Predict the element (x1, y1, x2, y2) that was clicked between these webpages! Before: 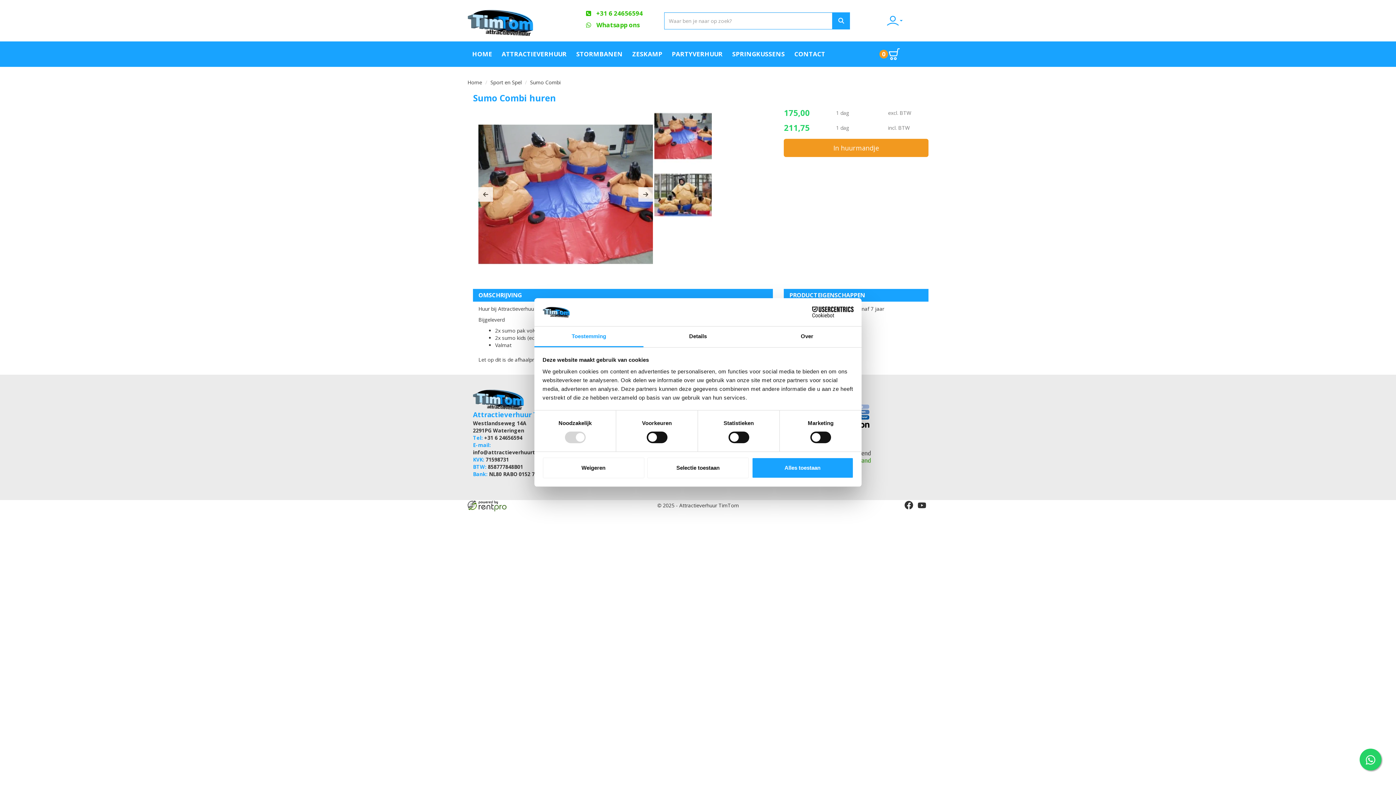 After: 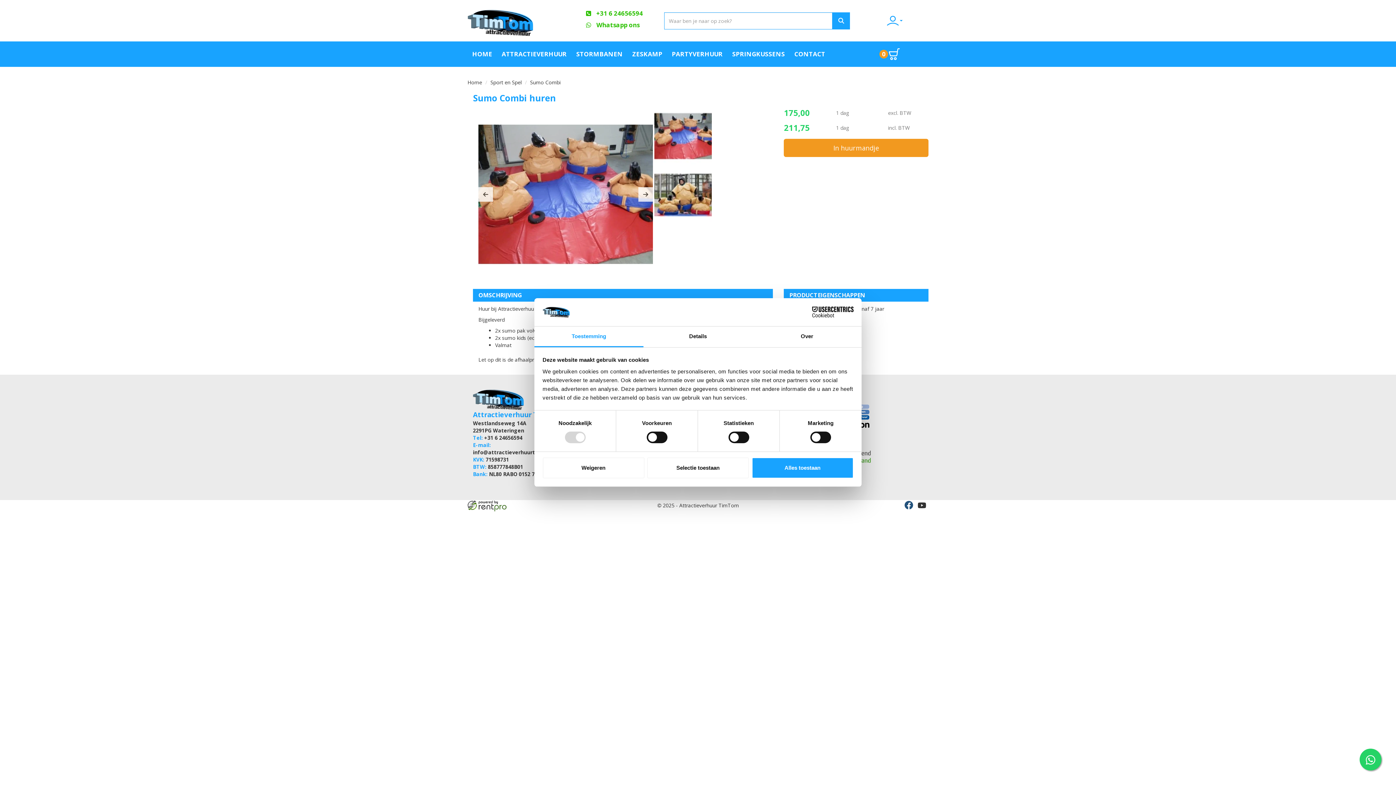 Action: label: facebook bbox: (902, 501, 915, 509)